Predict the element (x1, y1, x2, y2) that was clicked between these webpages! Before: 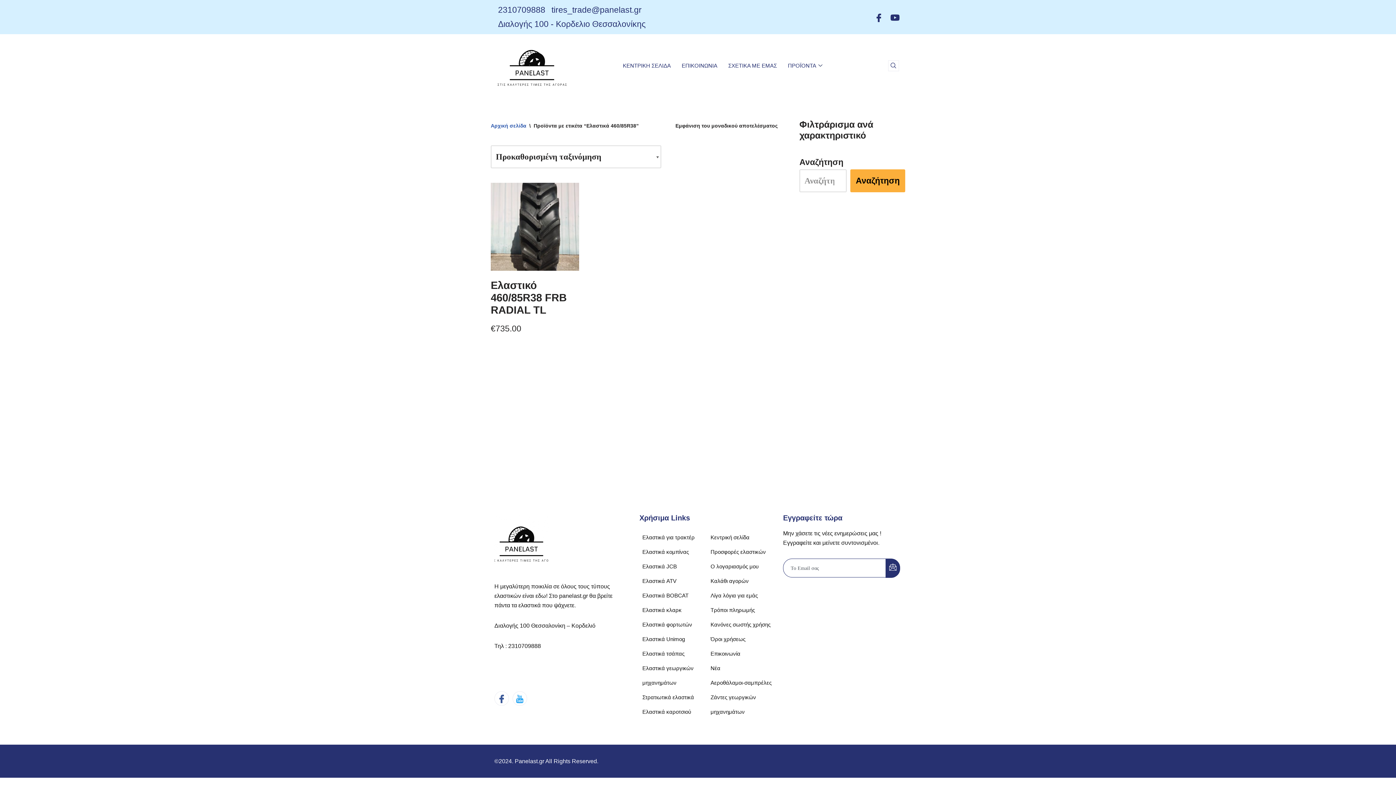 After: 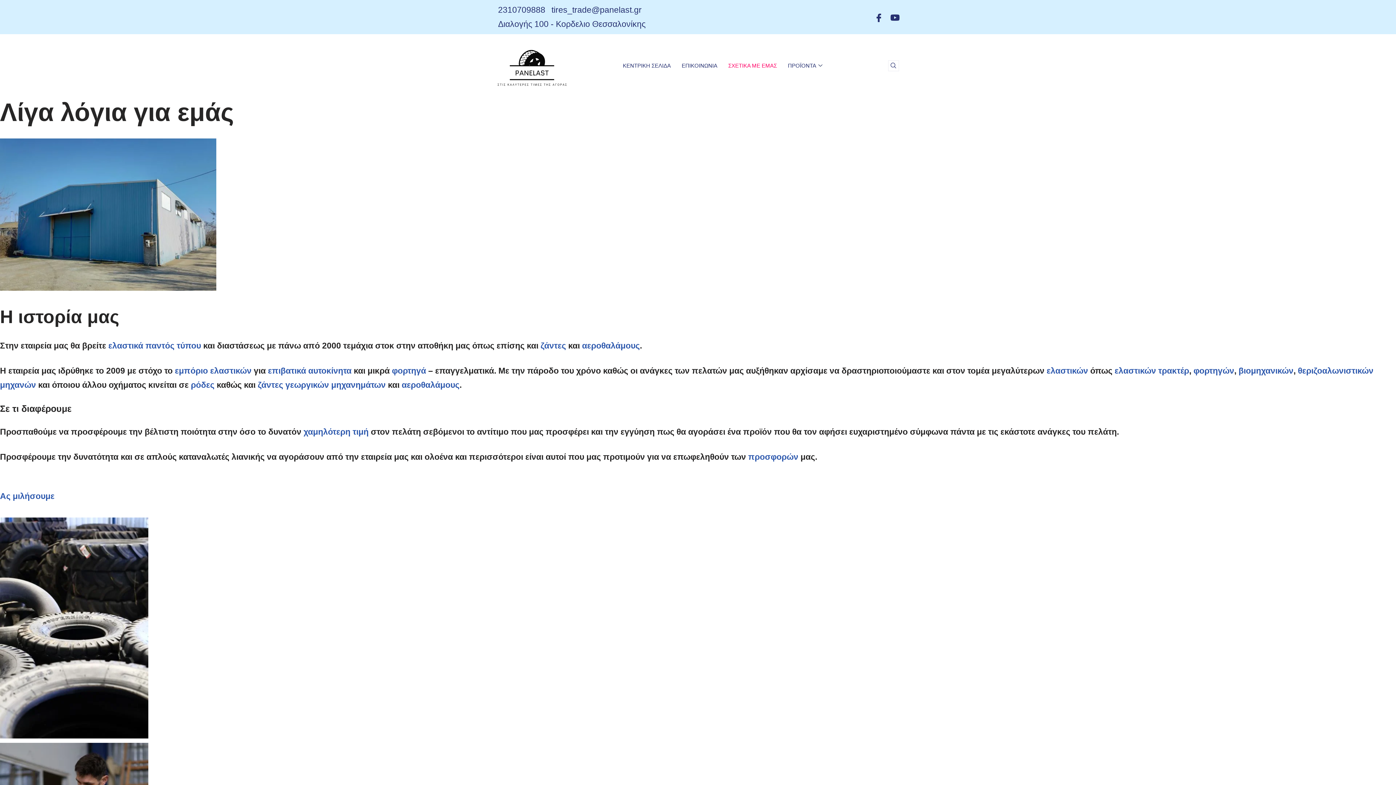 Action: label: Λίγα λόγια για εμάς bbox: (707, 588, 758, 603)